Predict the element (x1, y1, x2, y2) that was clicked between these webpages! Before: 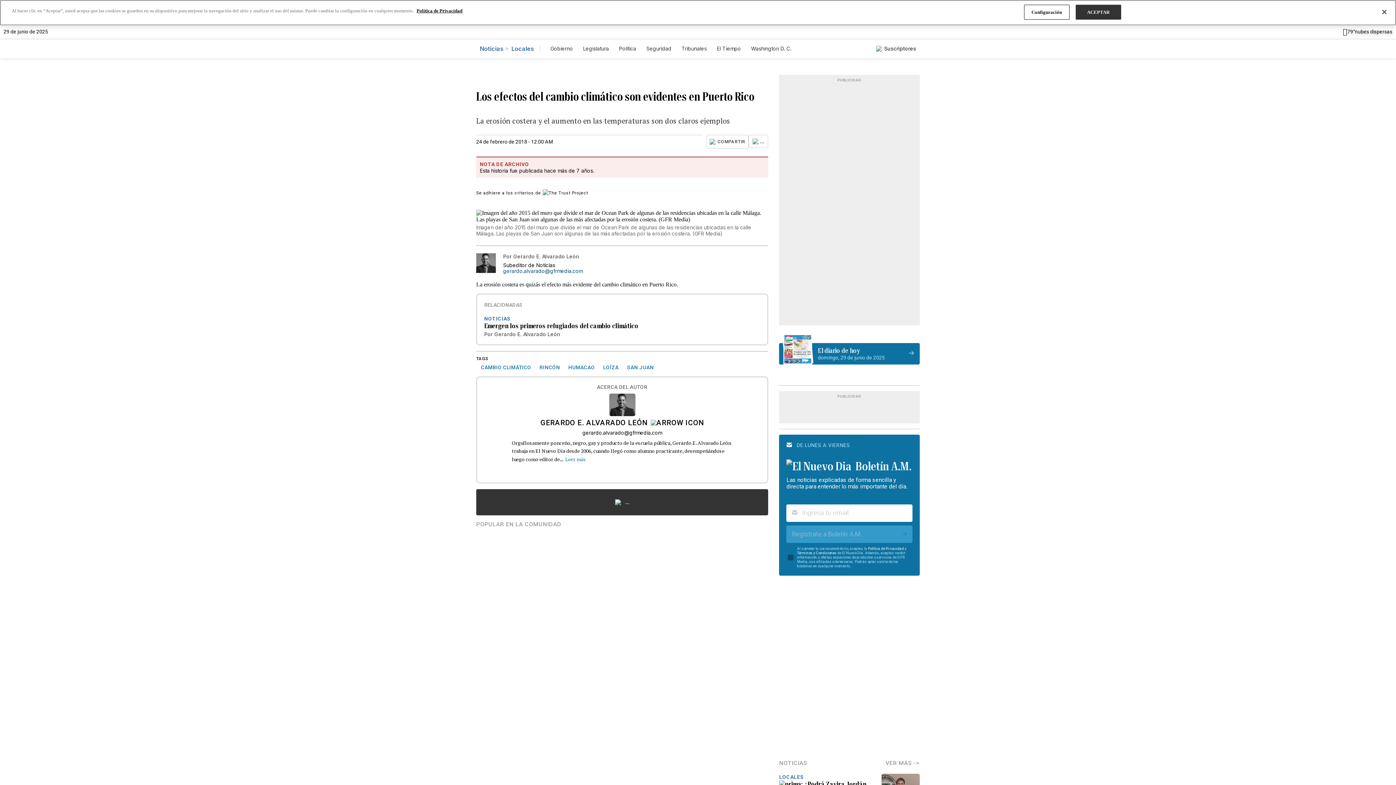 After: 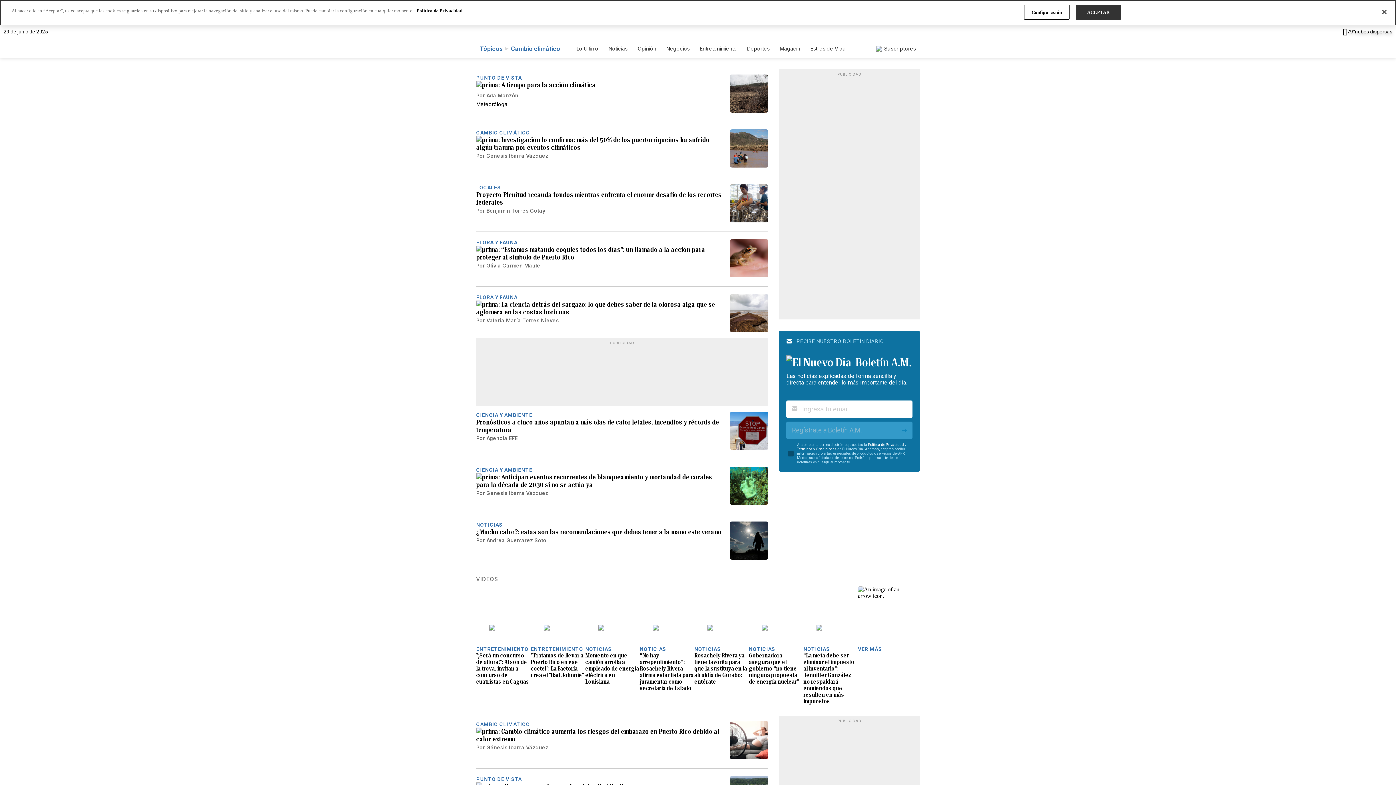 Action: label: CAMBIO CLIMÁTICO bbox: (476, 364, 534, 370)